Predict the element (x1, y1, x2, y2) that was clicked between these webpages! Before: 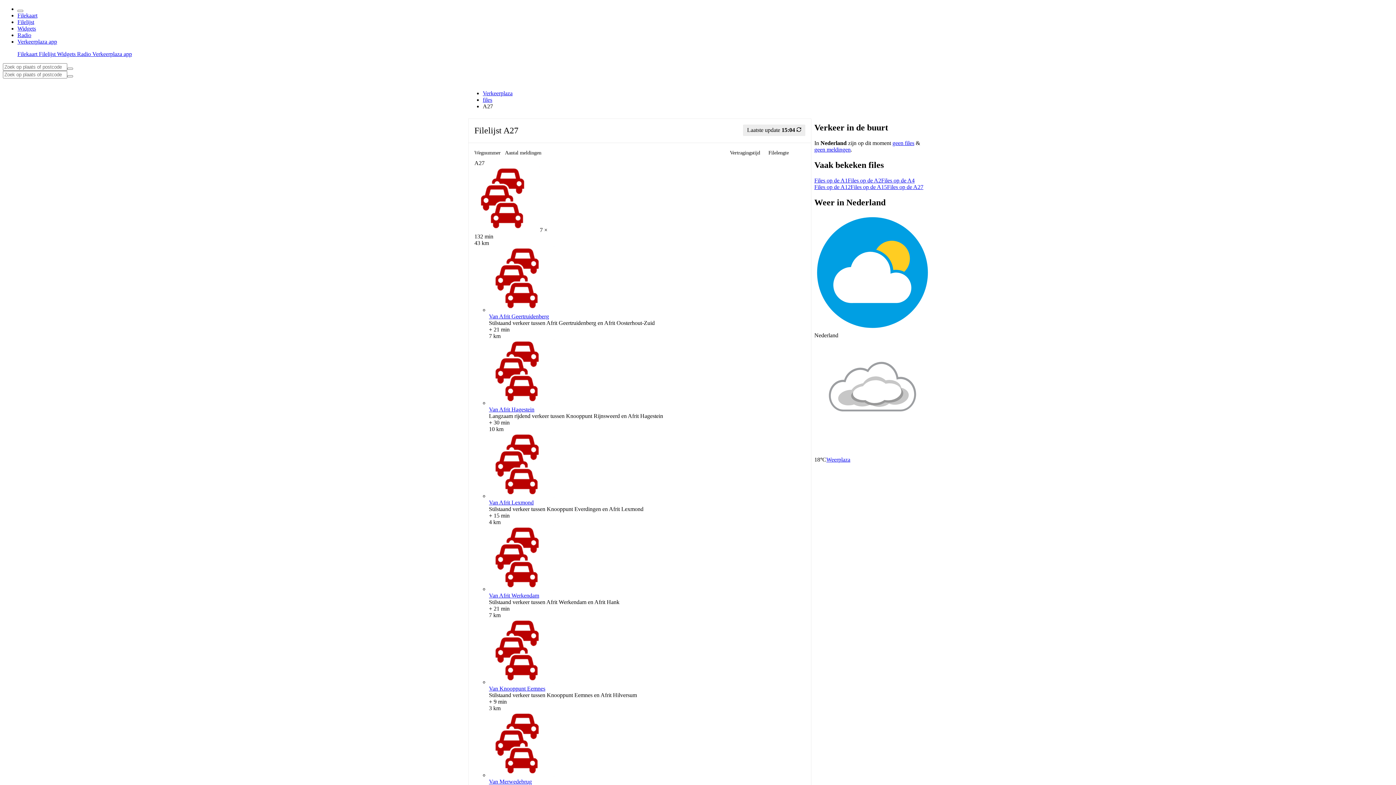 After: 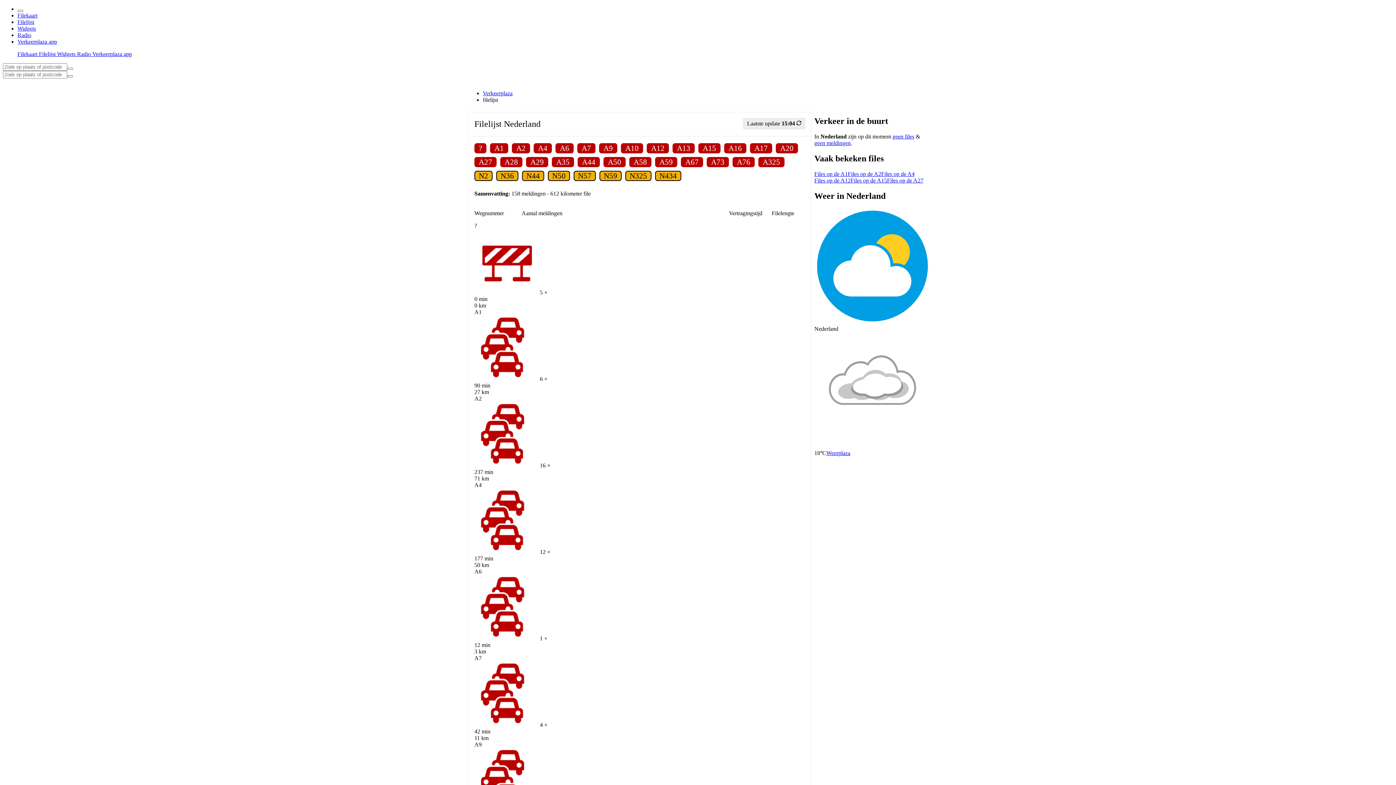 Action: label: geen files bbox: (892, 139, 914, 146)